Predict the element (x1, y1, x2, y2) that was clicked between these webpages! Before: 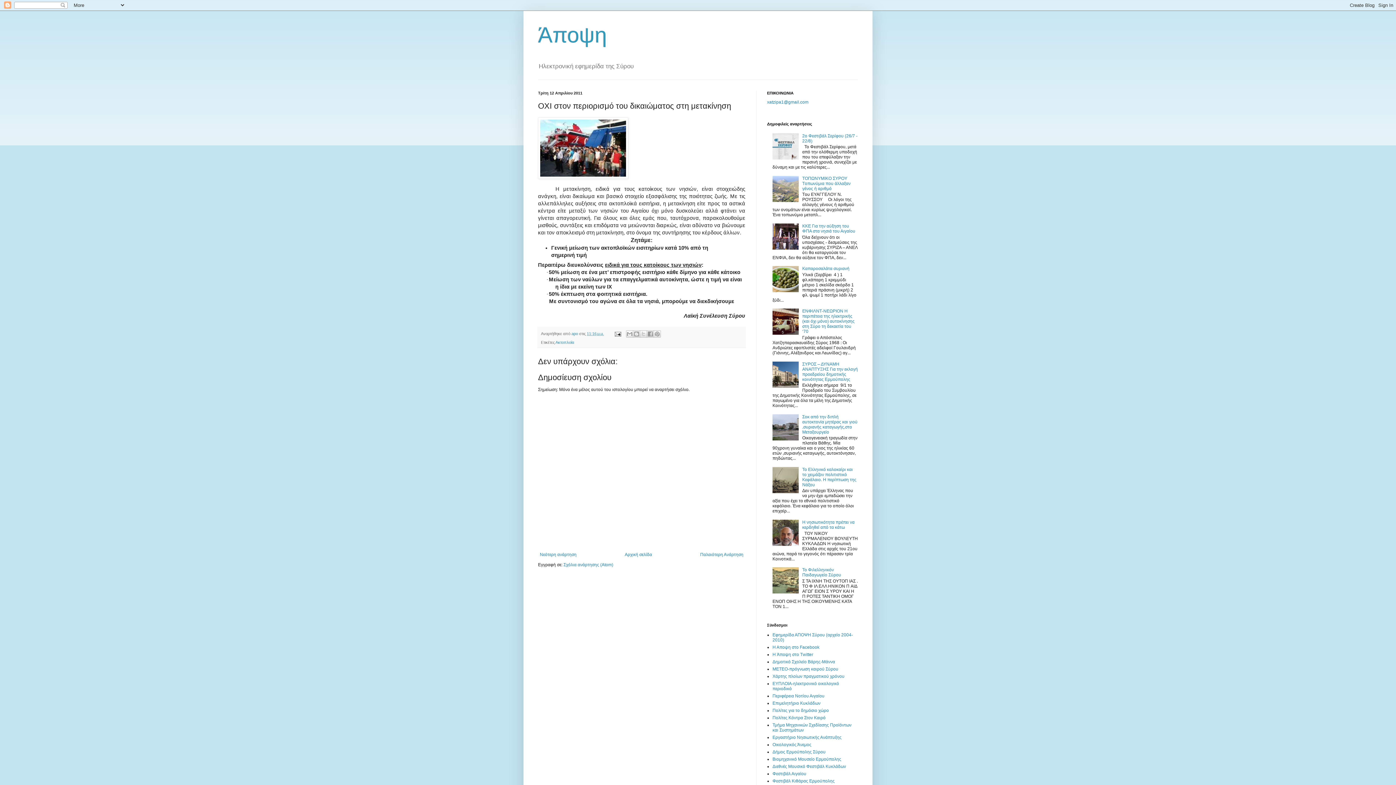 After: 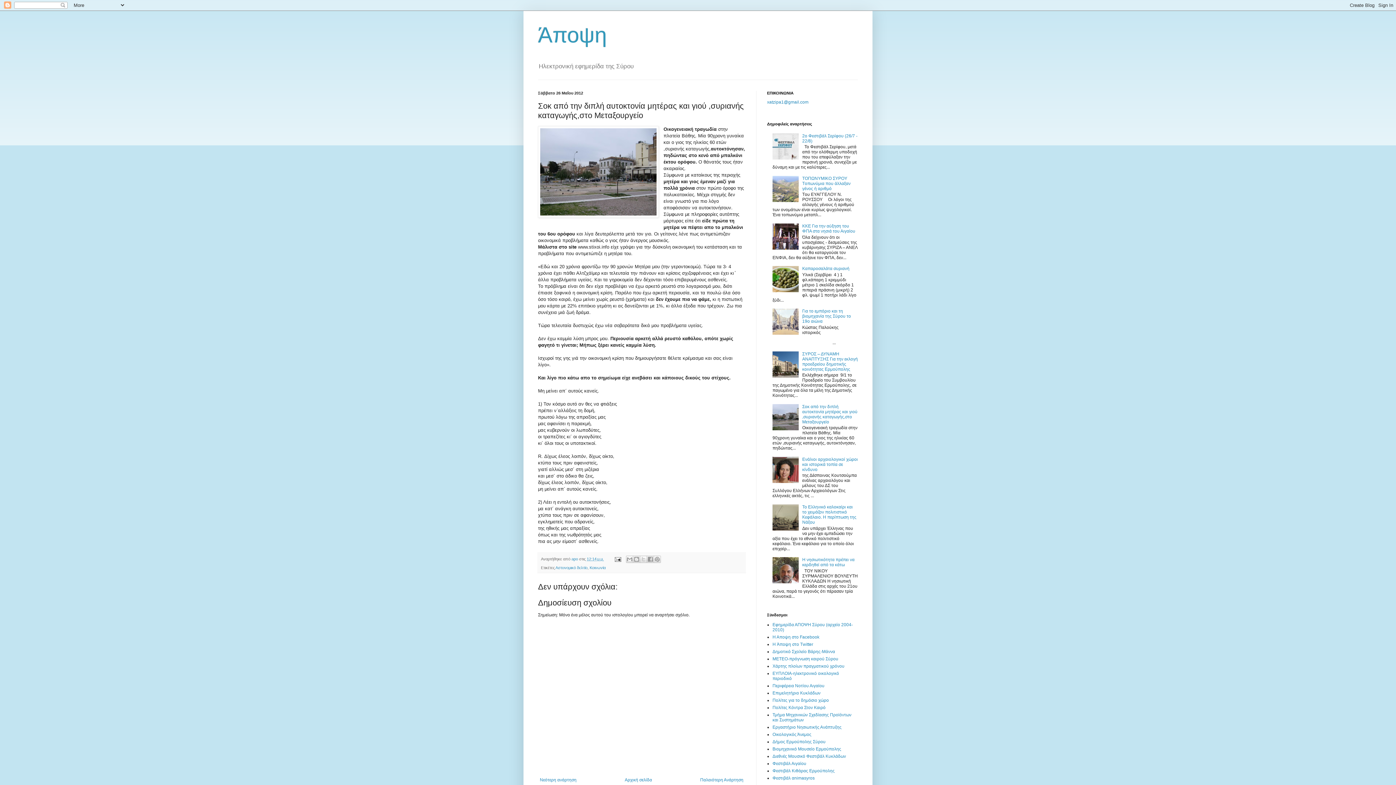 Action: label: Σοκ από την διπλή αυτοκτονία μητέρας και γιού ,συριανής καταγωγής,στο Μεταξουργείο bbox: (802, 414, 857, 434)